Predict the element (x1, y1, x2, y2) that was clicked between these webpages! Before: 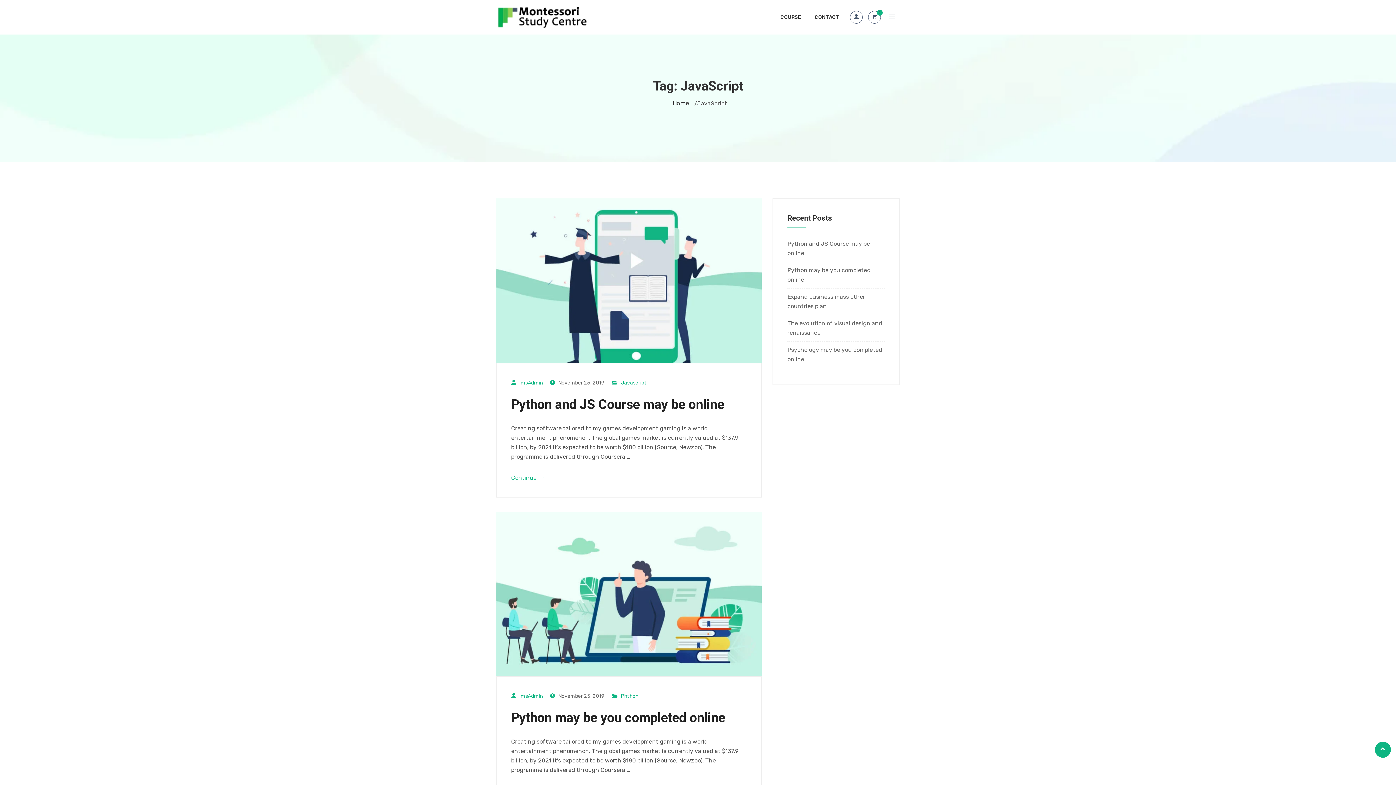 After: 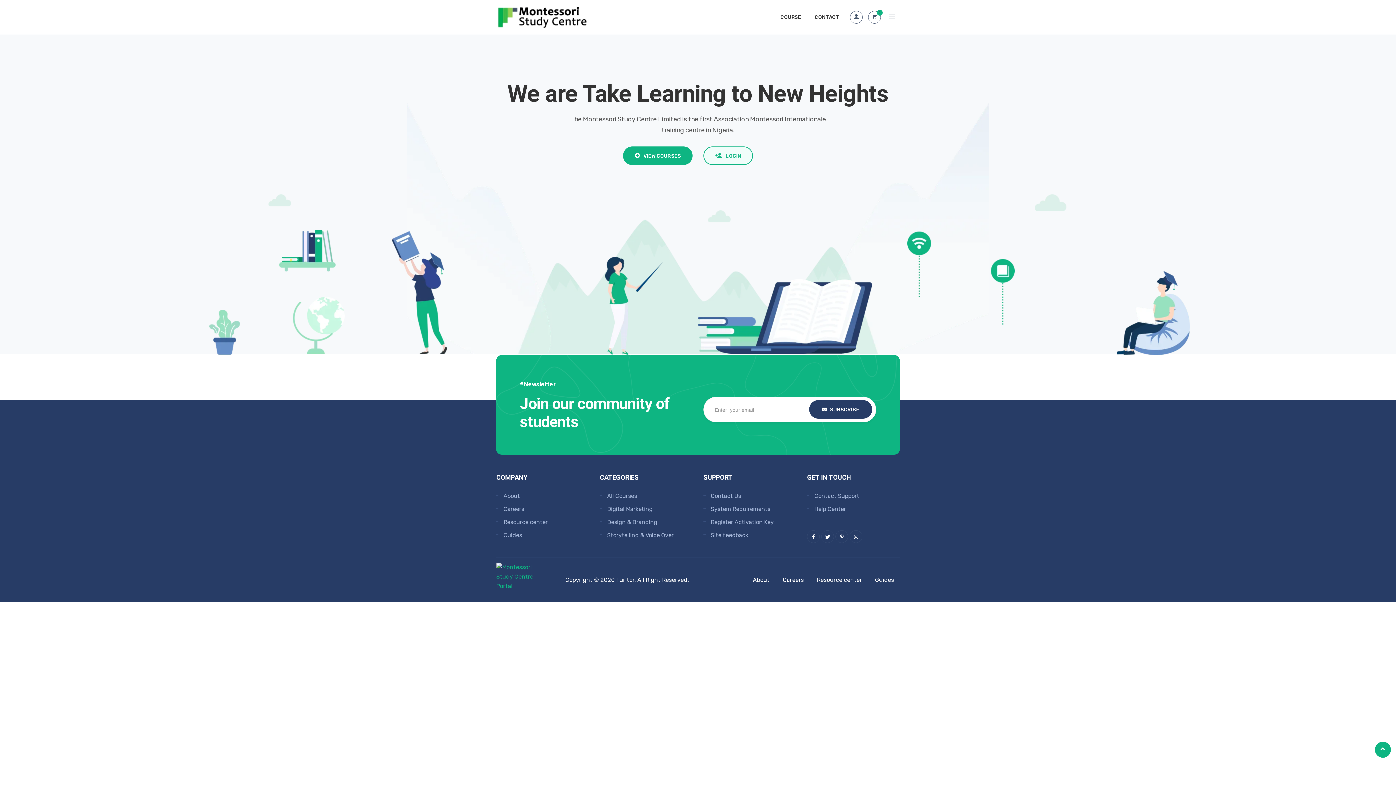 Action: bbox: (496, 6, 589, 28)